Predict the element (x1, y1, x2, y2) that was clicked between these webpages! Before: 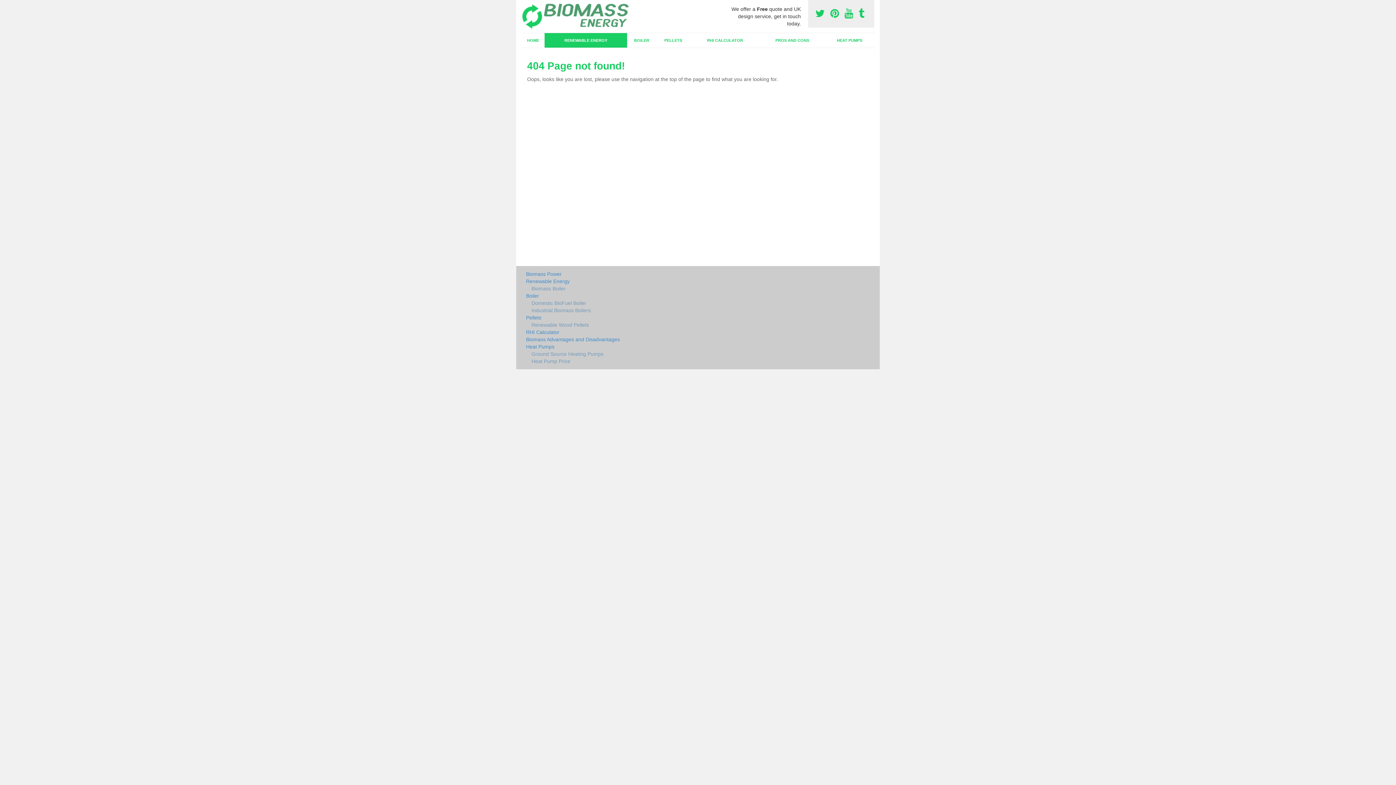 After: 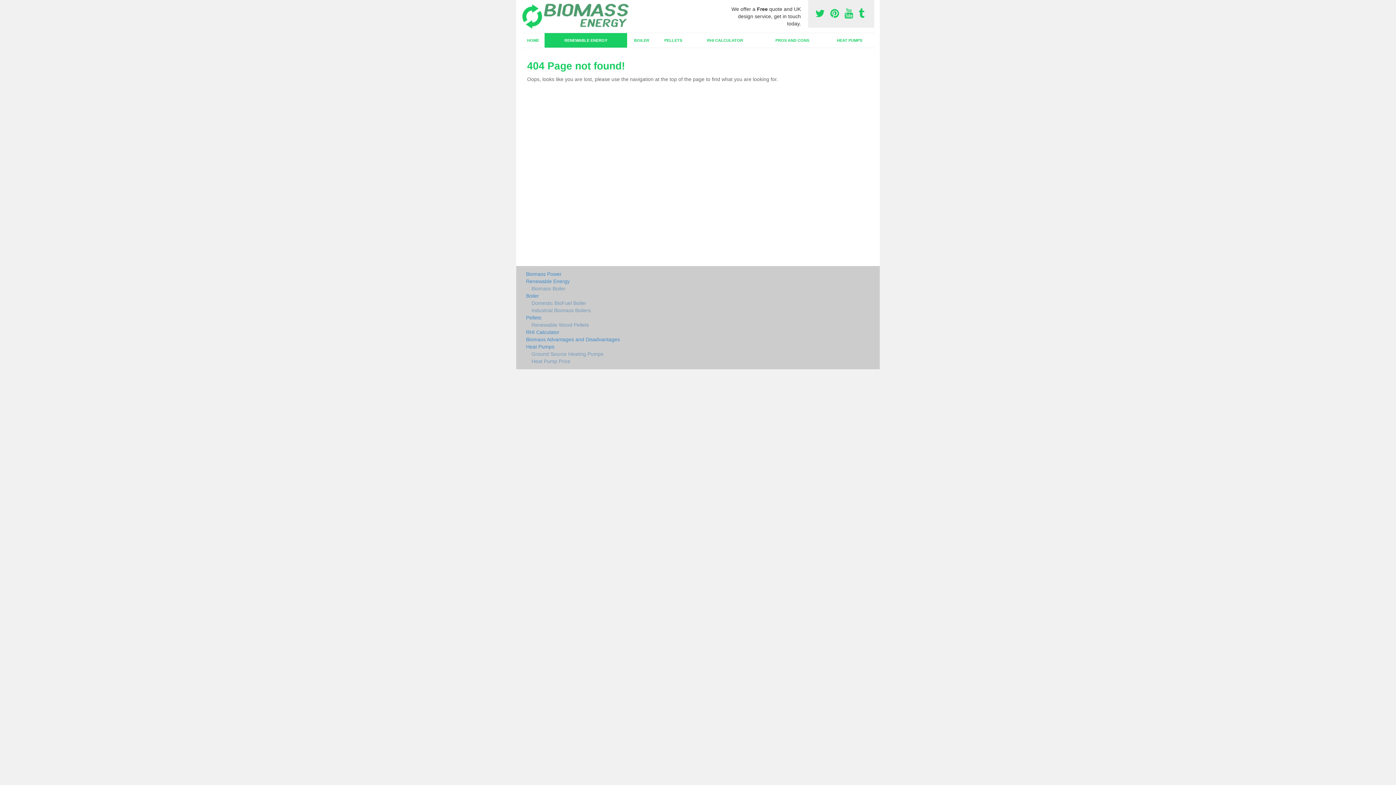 Action: label:   bbox: (858, 8, 867, 19)